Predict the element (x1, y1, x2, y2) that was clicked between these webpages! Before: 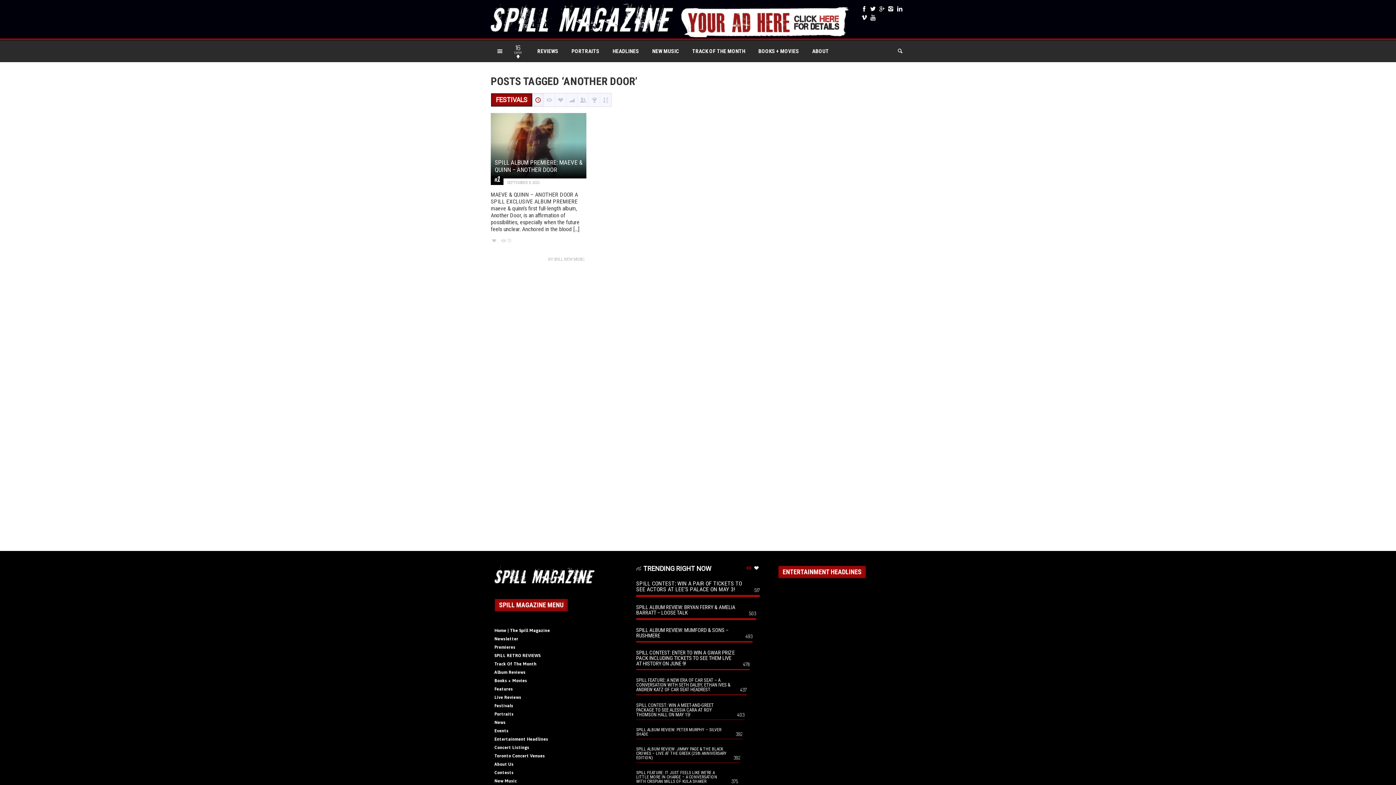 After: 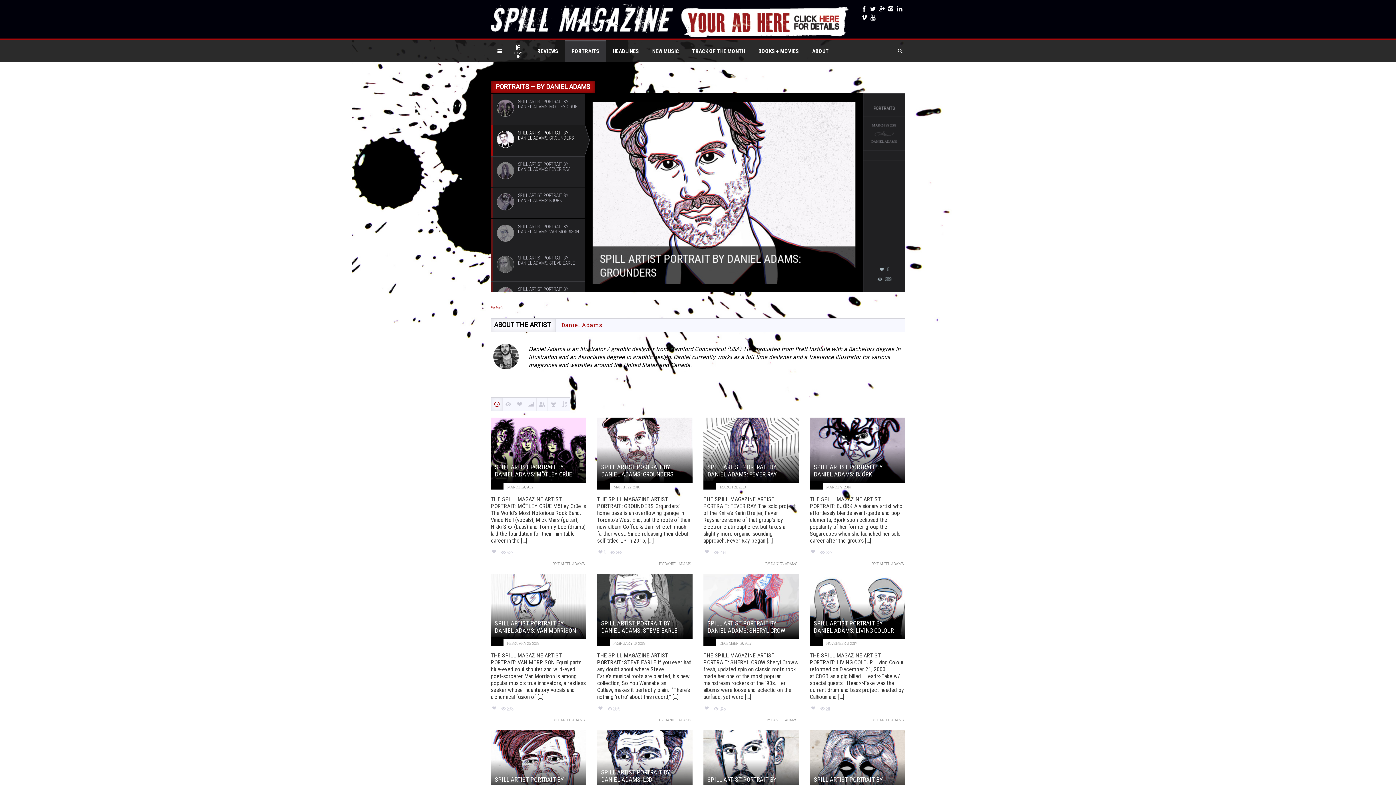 Action: label: PORTRAITS bbox: (565, 40, 606, 62)